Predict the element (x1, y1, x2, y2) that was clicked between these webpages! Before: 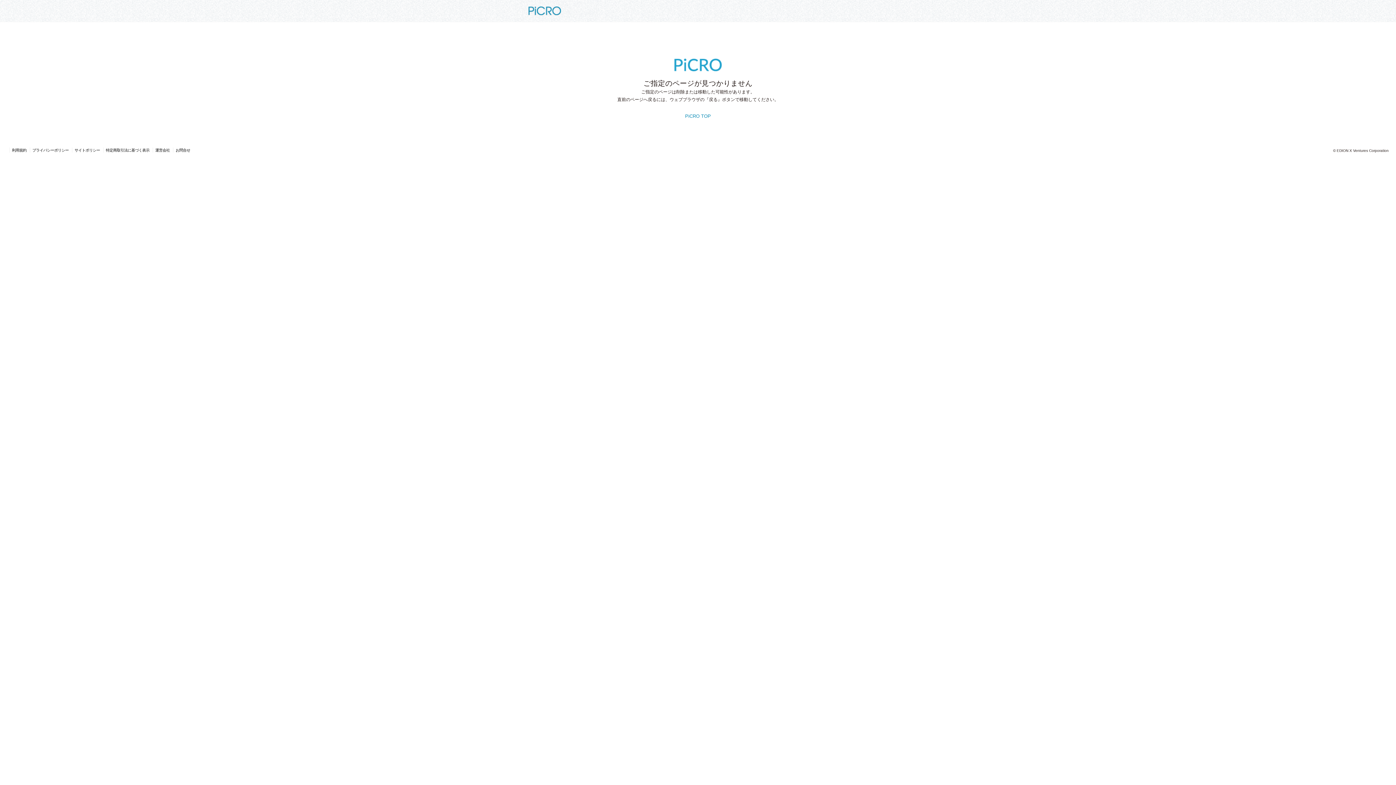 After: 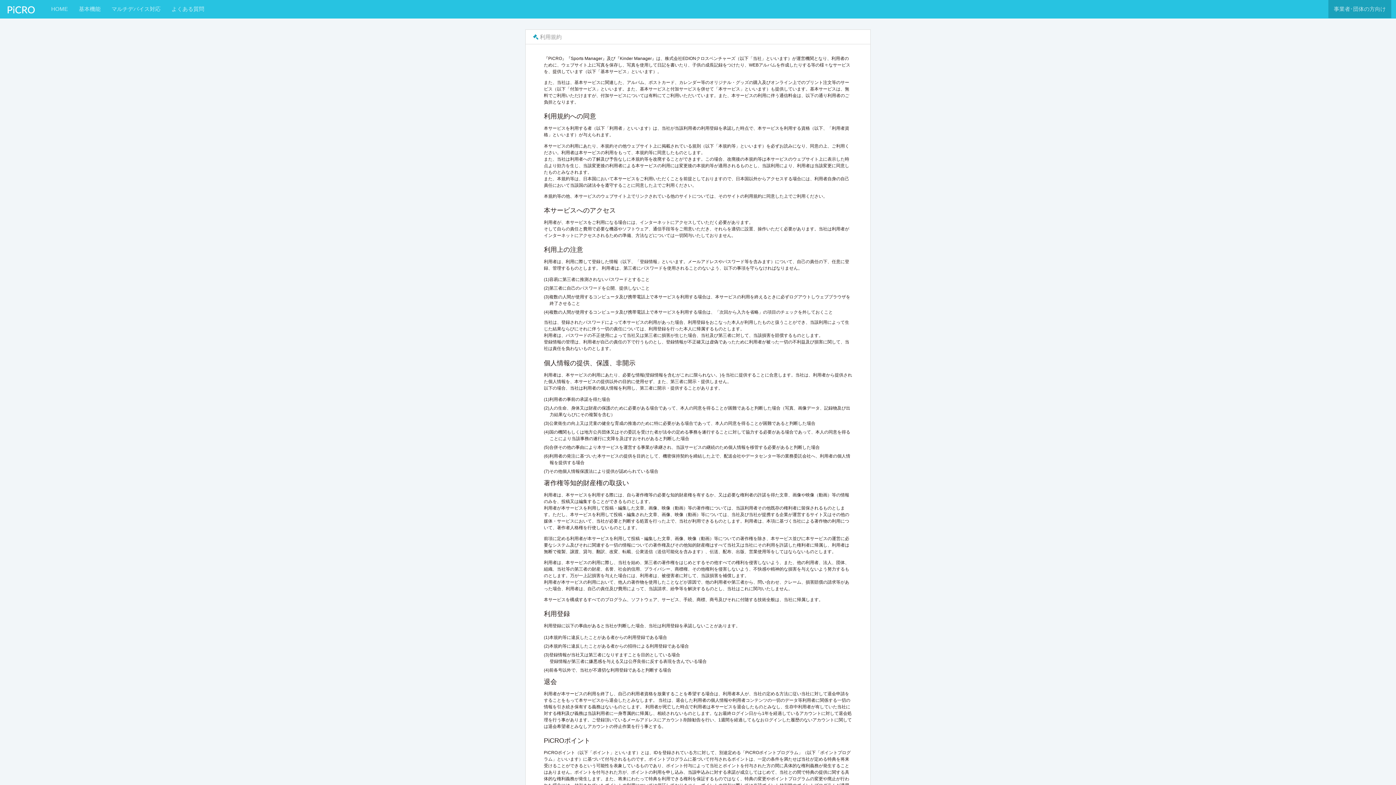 Action: label: 利用規約 bbox: (12, 148, 26, 152)